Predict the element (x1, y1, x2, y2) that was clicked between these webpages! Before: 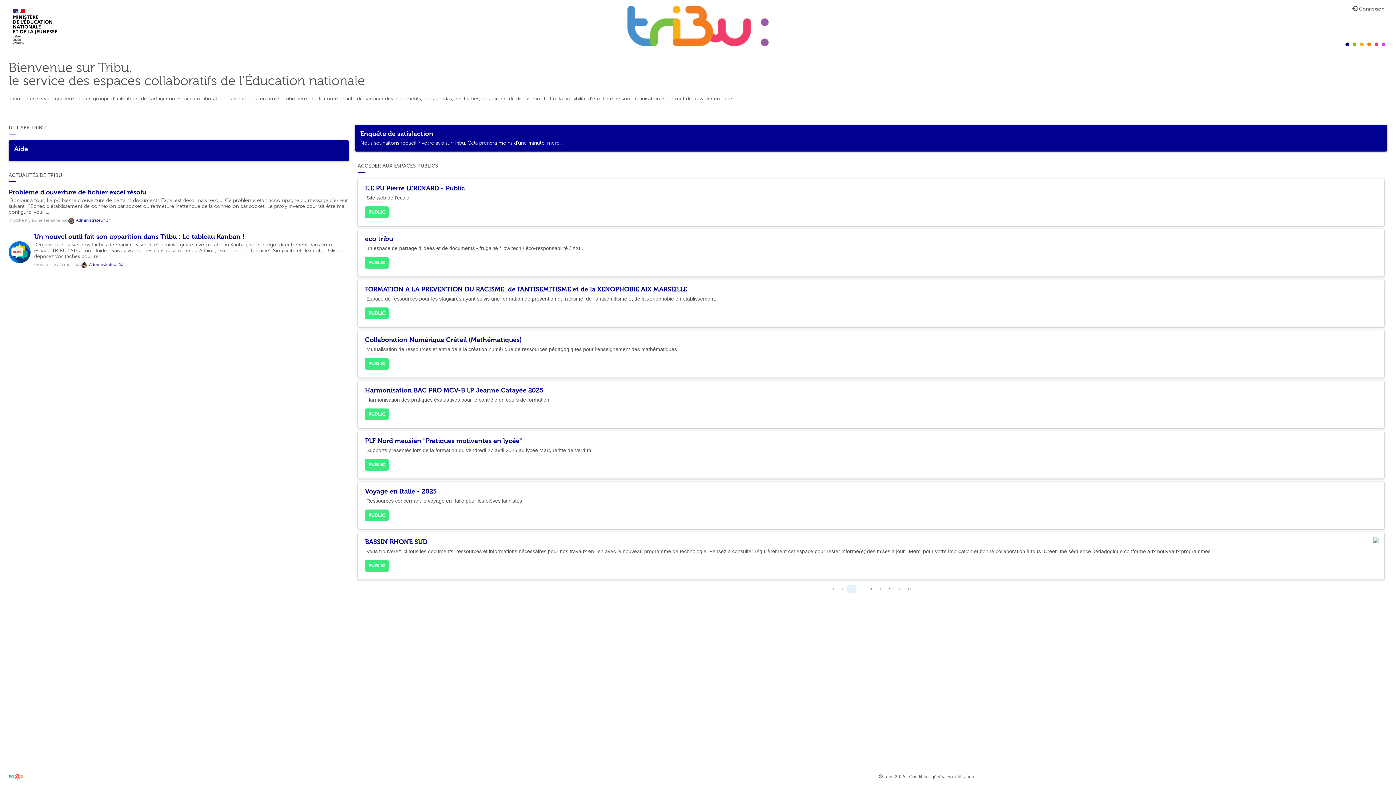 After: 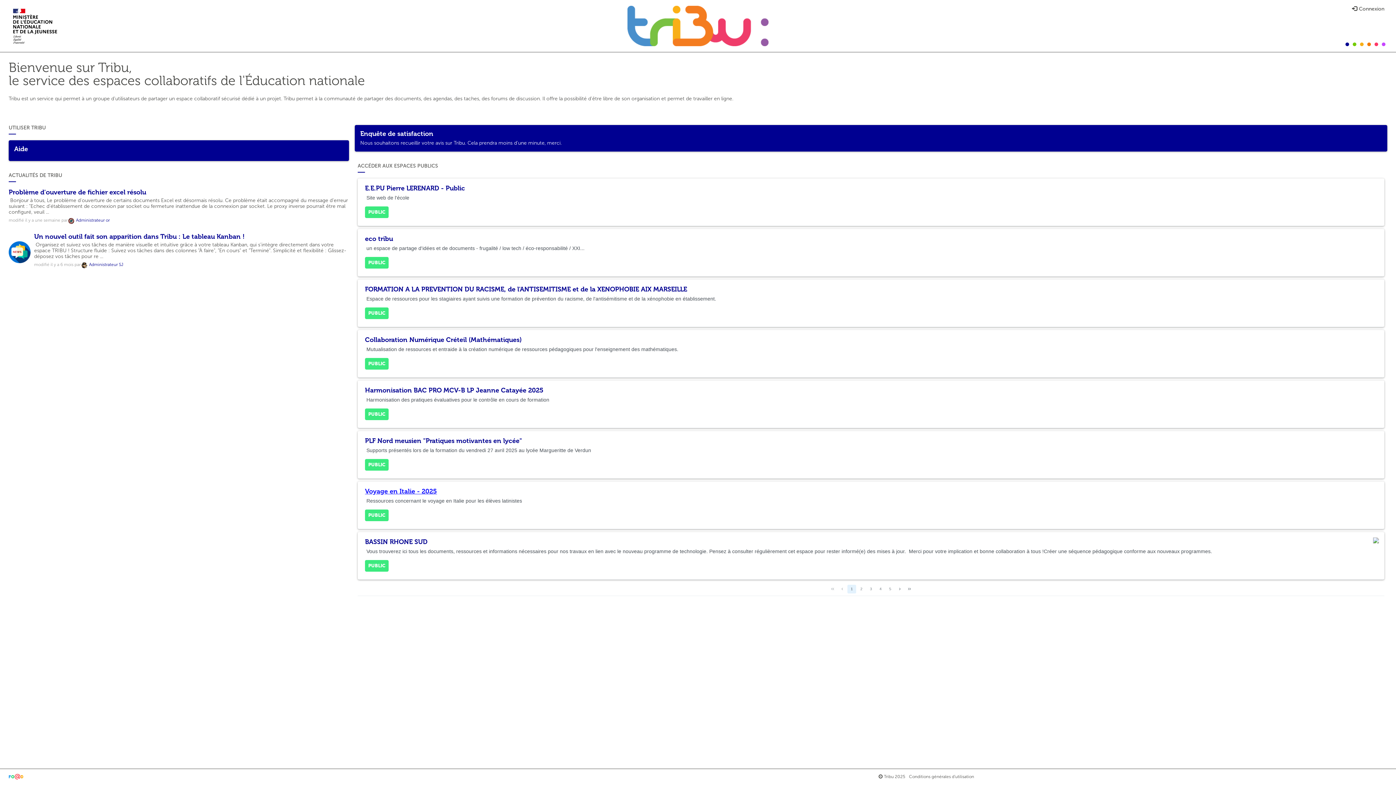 Action: label: Voyage en Italie - 2025 bbox: (365, 487, 437, 495)